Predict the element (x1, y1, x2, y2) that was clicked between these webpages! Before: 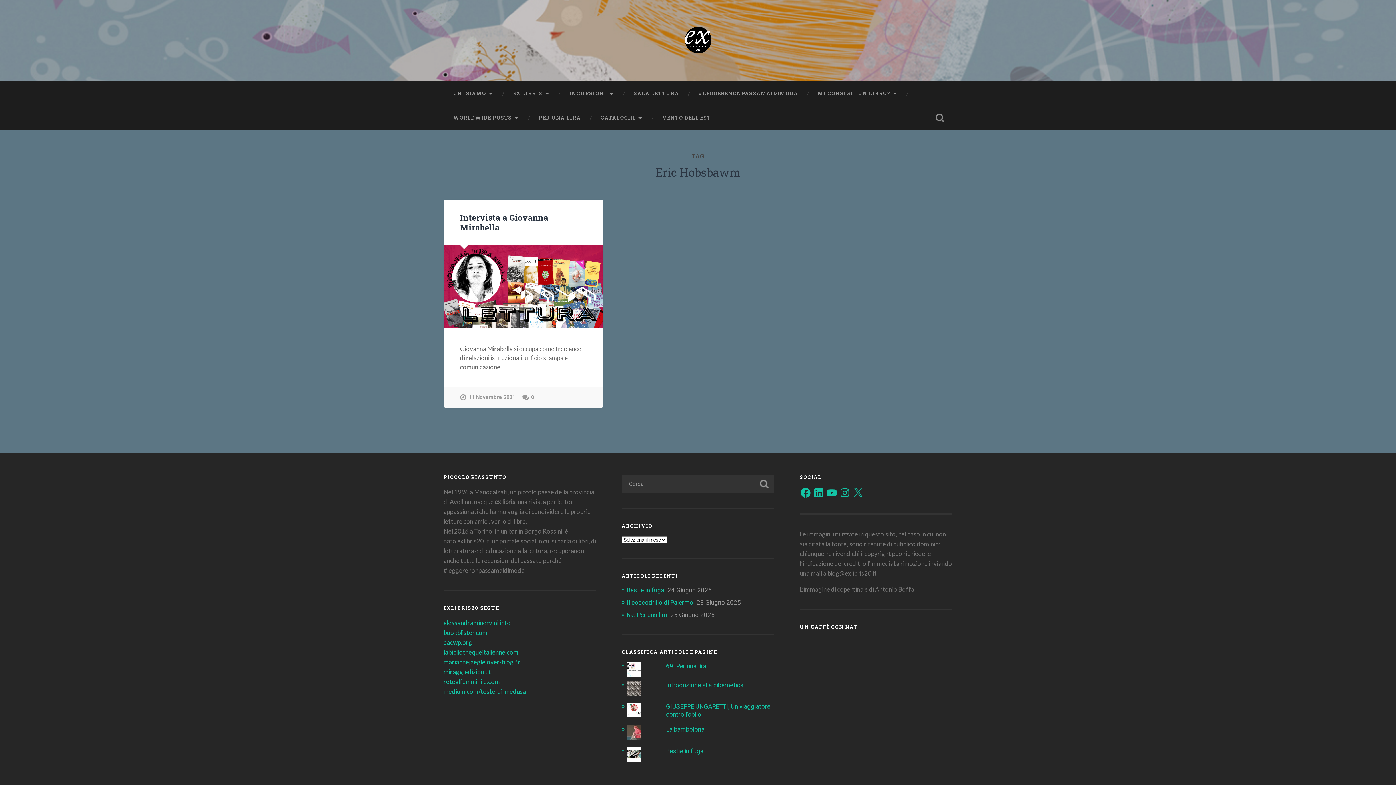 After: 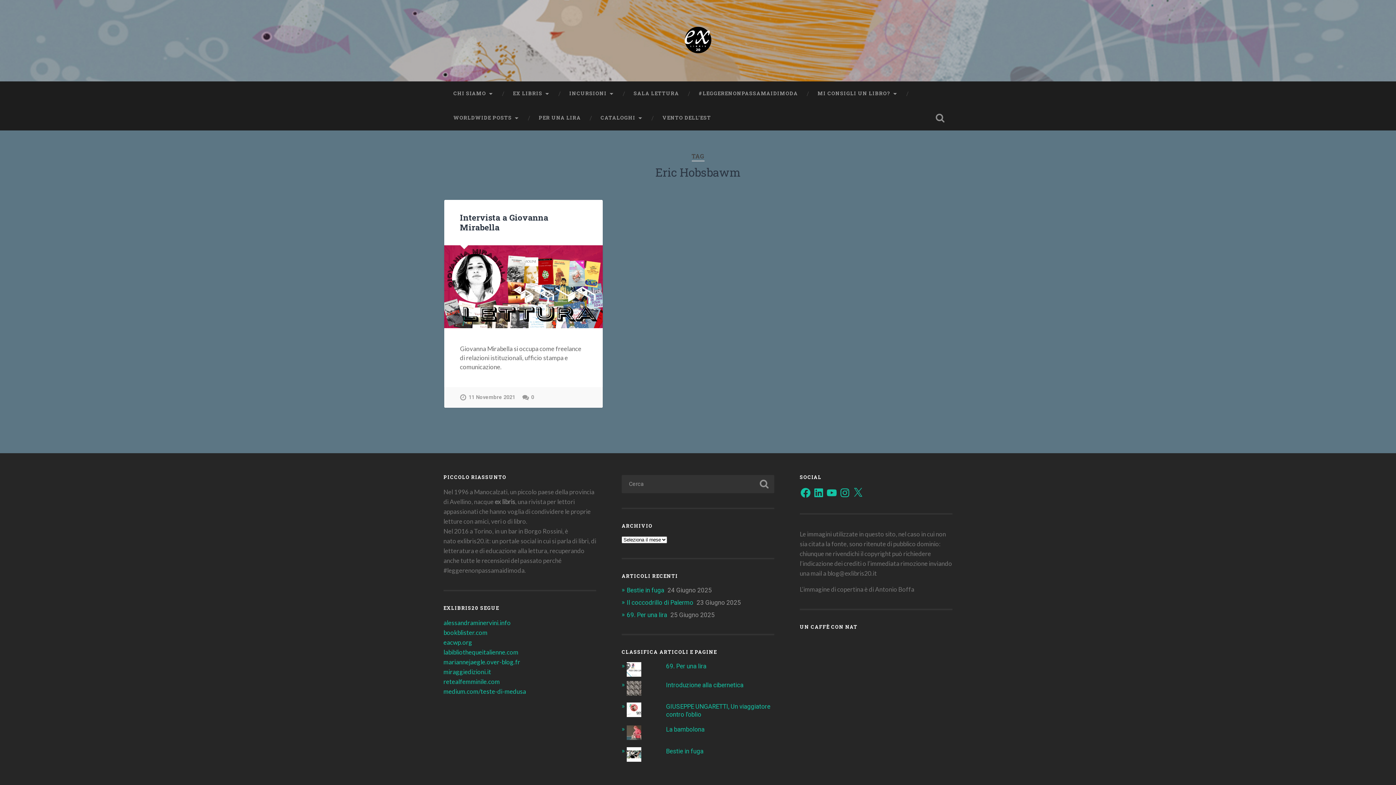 Action: bbox: (813, 487, 824, 498) label: LinkedIn